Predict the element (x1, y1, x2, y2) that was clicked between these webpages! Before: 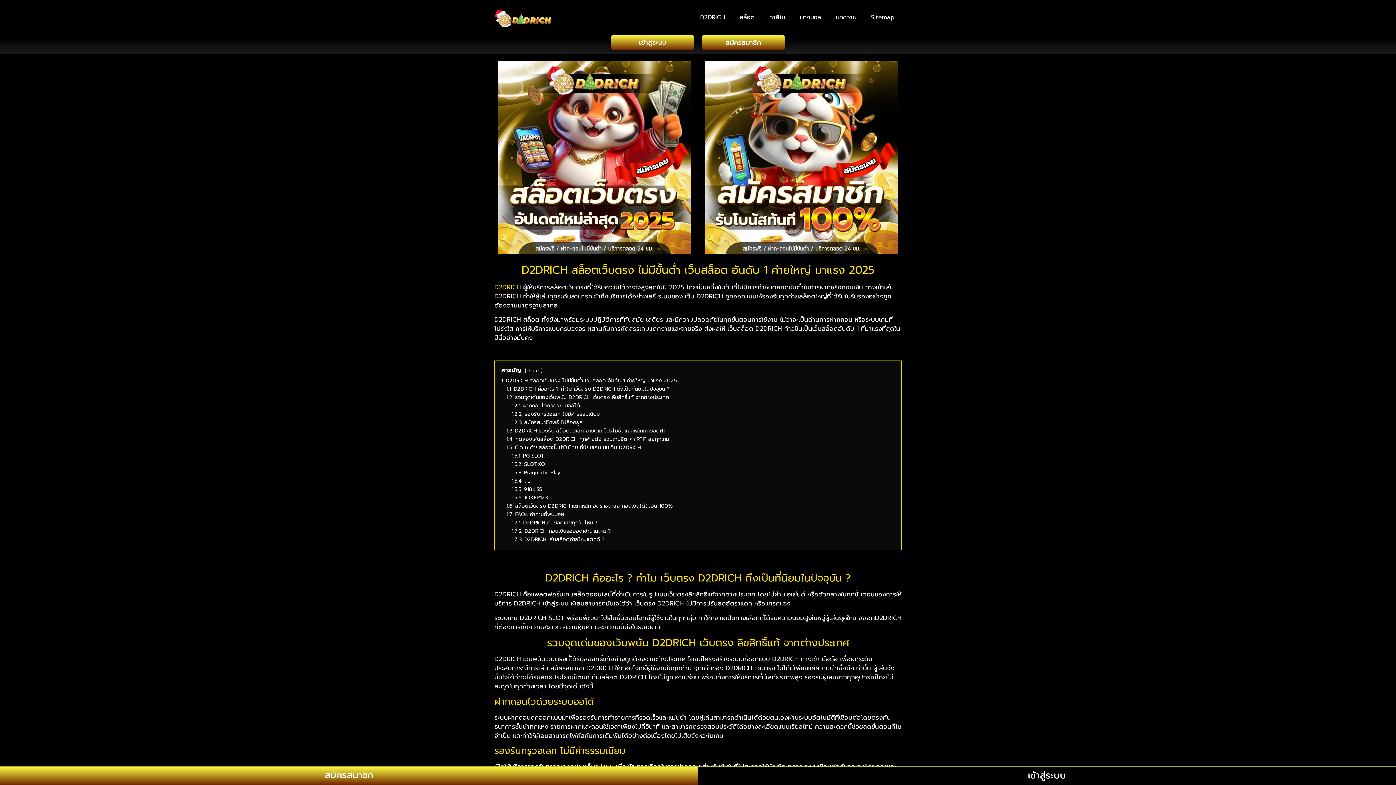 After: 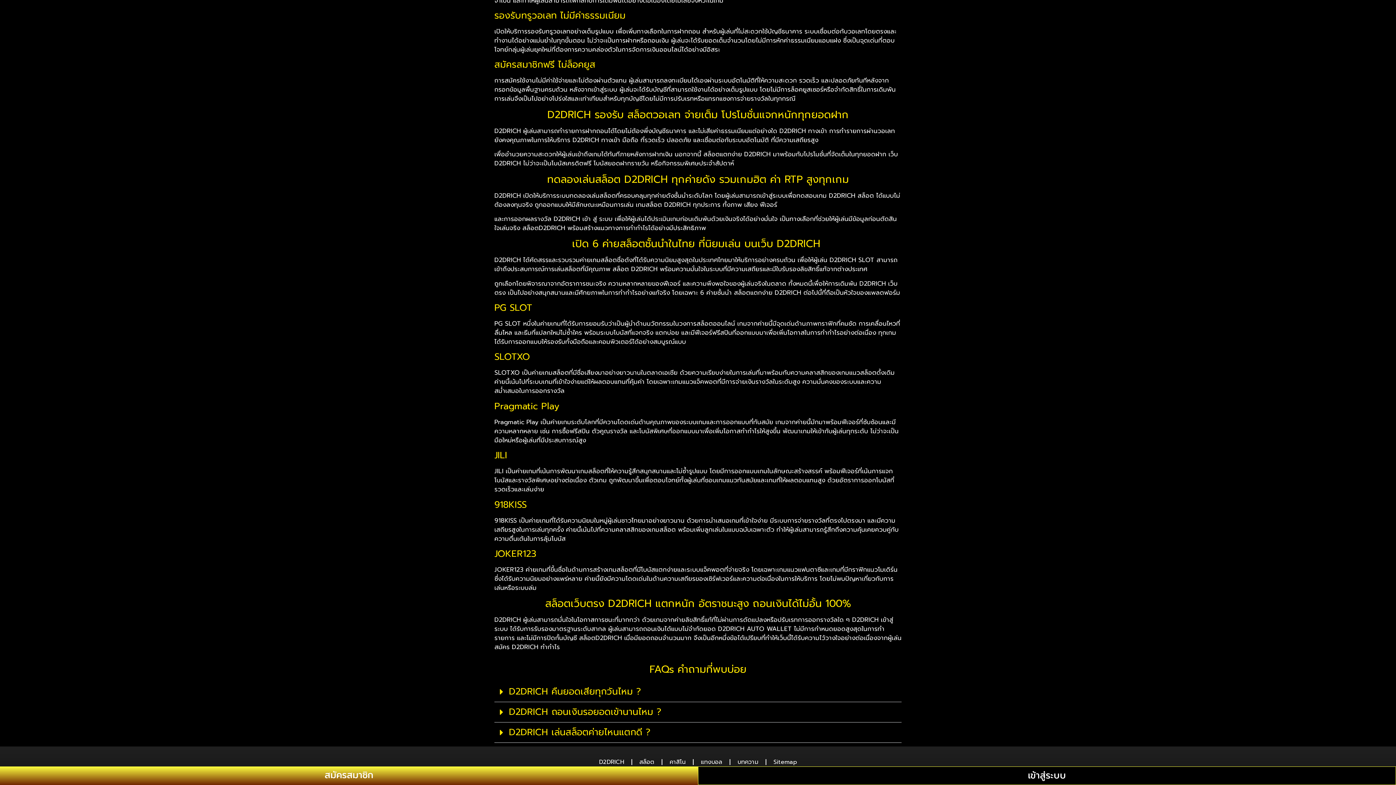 Action: bbox: (511, 410, 600, 418) label: 1.2.2 รองรับทรูวอเลท ไม่มีค่าธรรมเนียม